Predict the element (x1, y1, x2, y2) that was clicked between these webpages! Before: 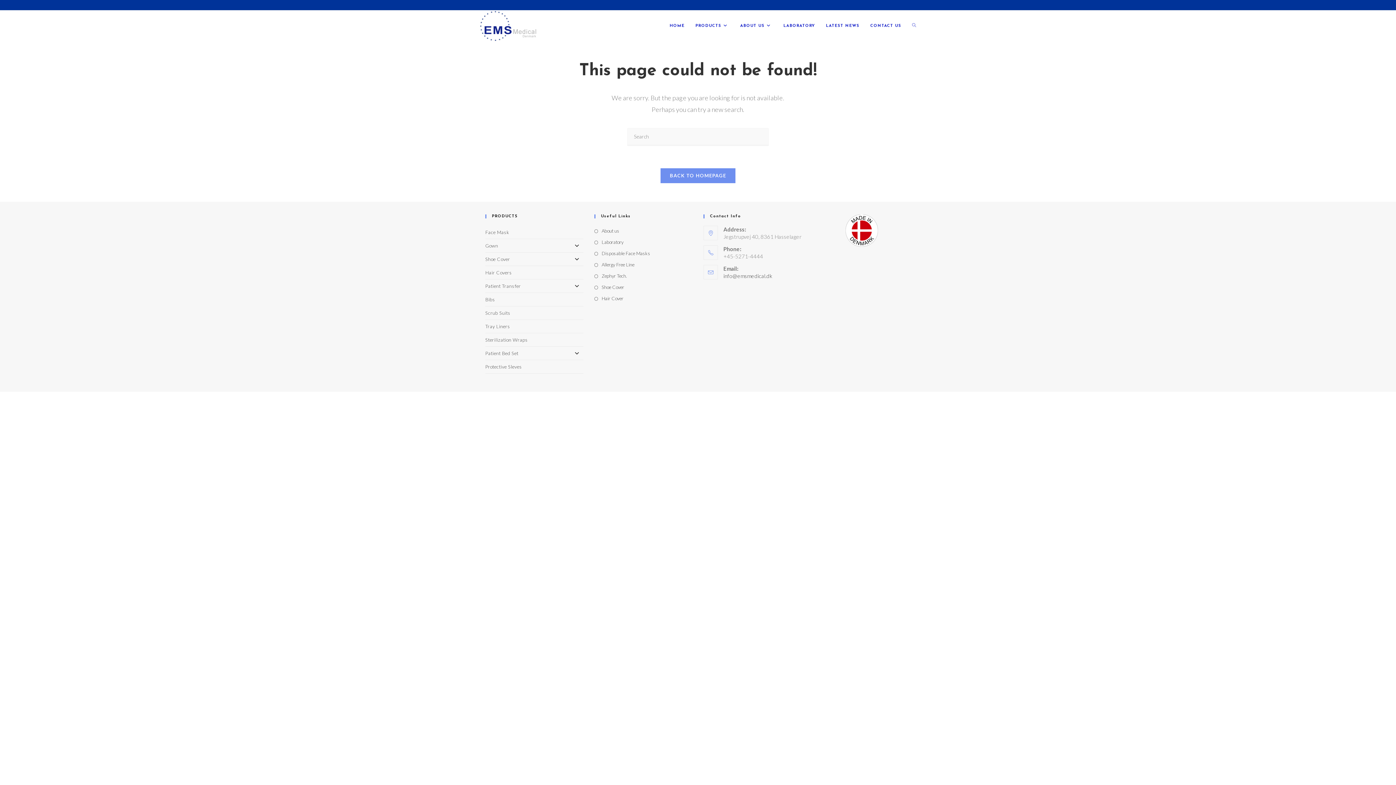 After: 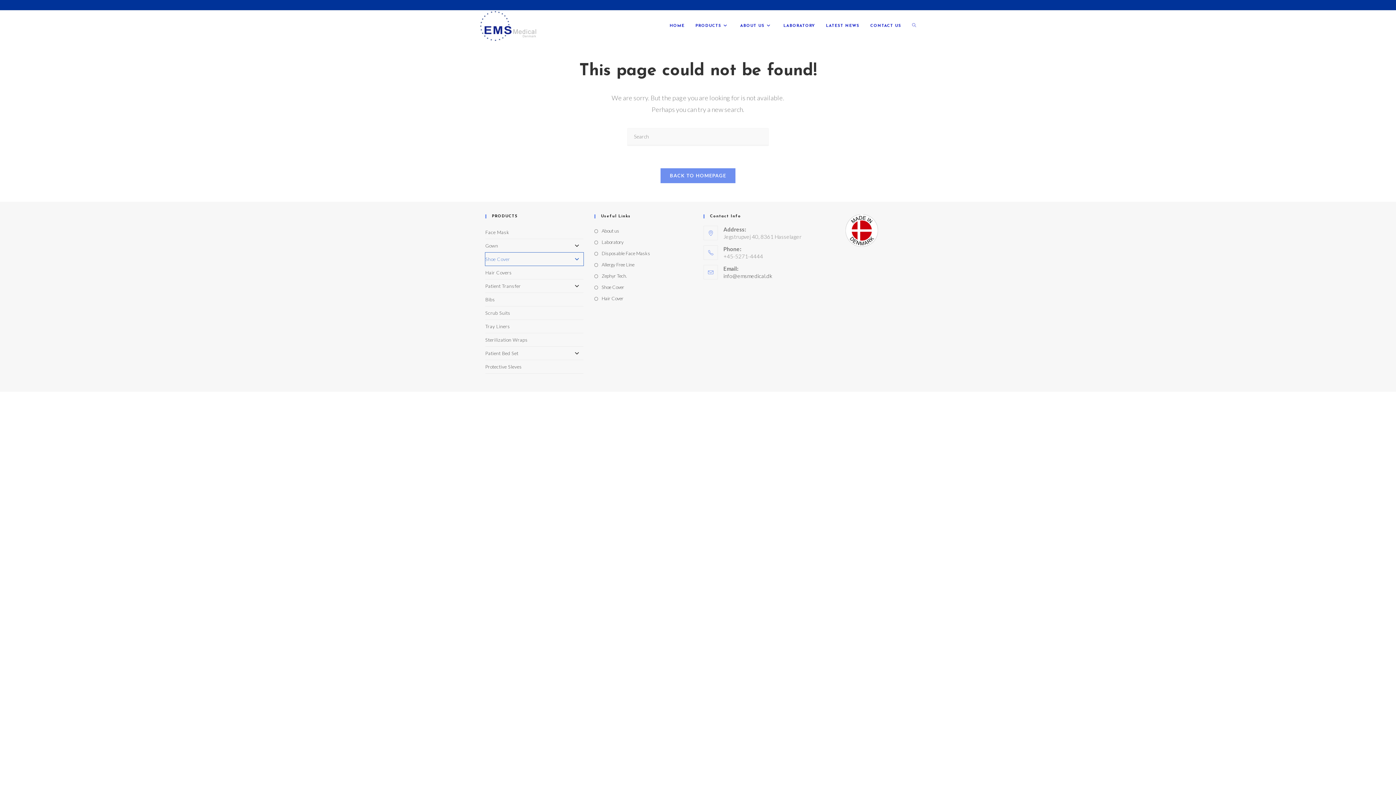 Action: label: Shoe Cover bbox: (485, 252, 583, 265)